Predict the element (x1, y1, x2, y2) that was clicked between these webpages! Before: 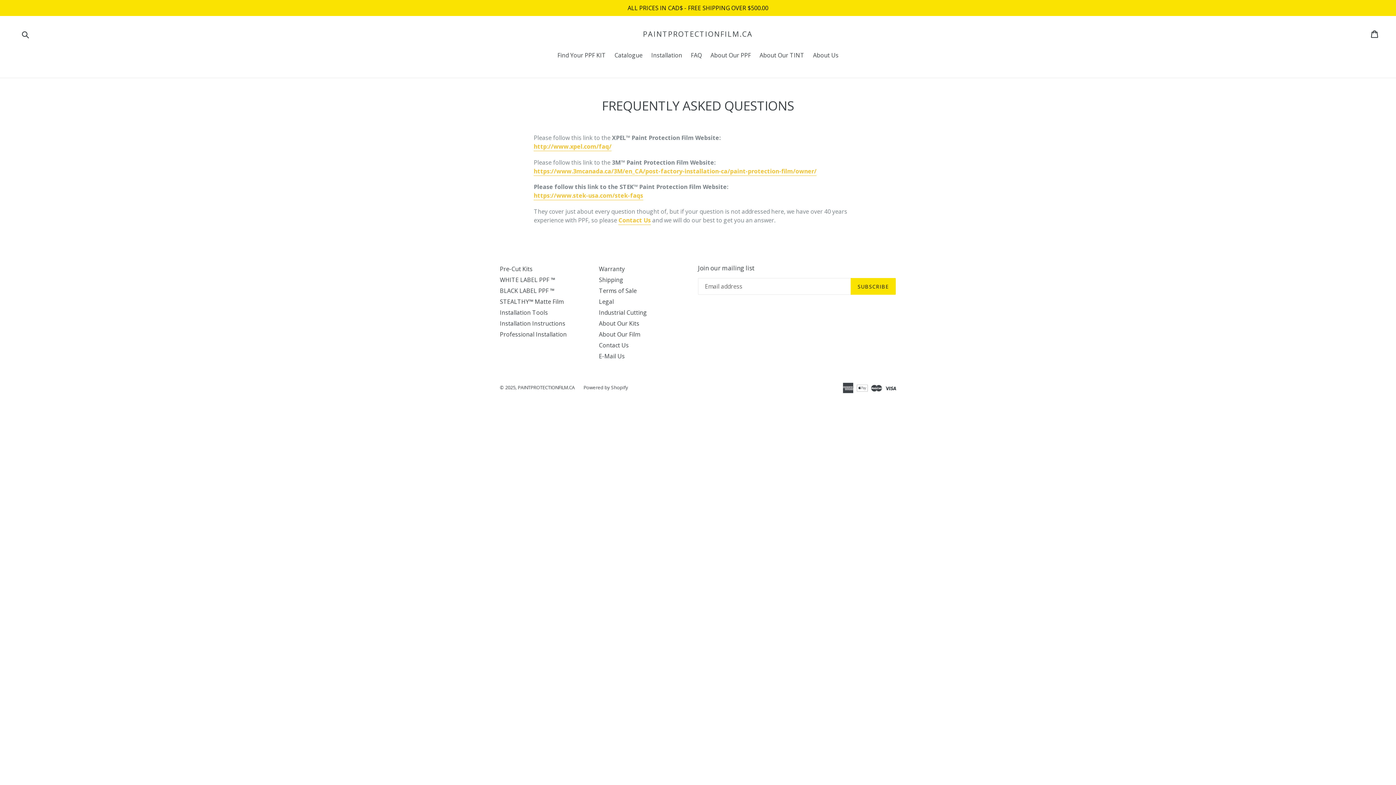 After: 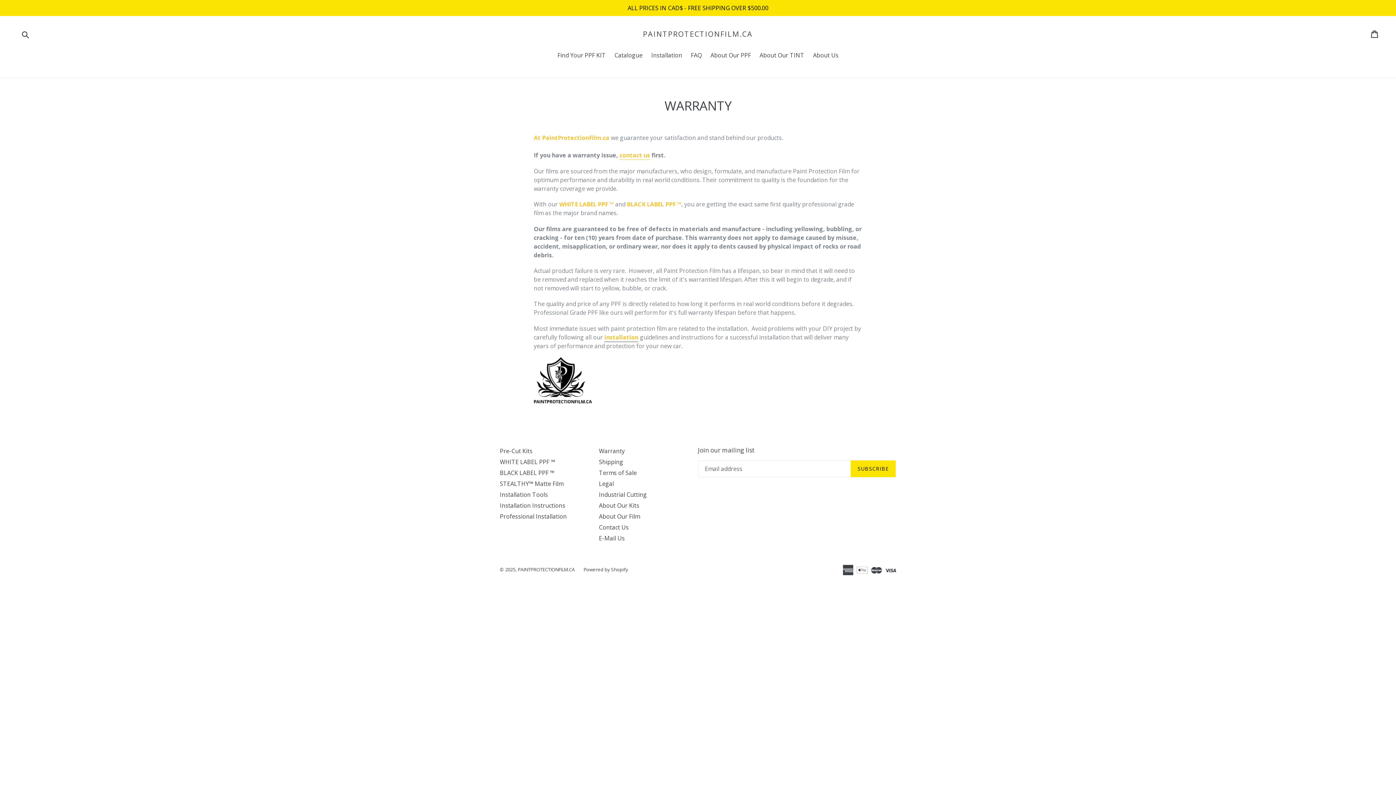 Action: bbox: (599, 264, 624, 272) label: Warranty